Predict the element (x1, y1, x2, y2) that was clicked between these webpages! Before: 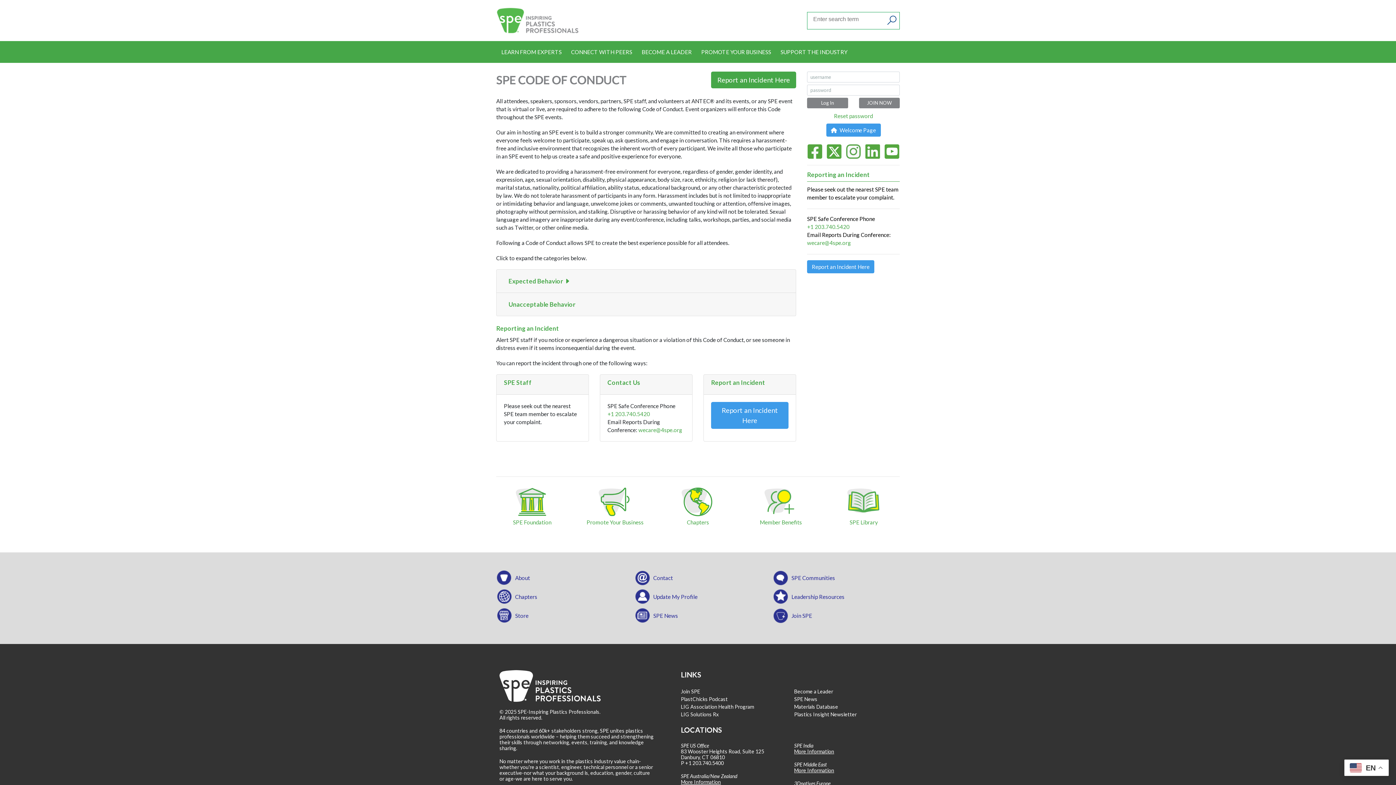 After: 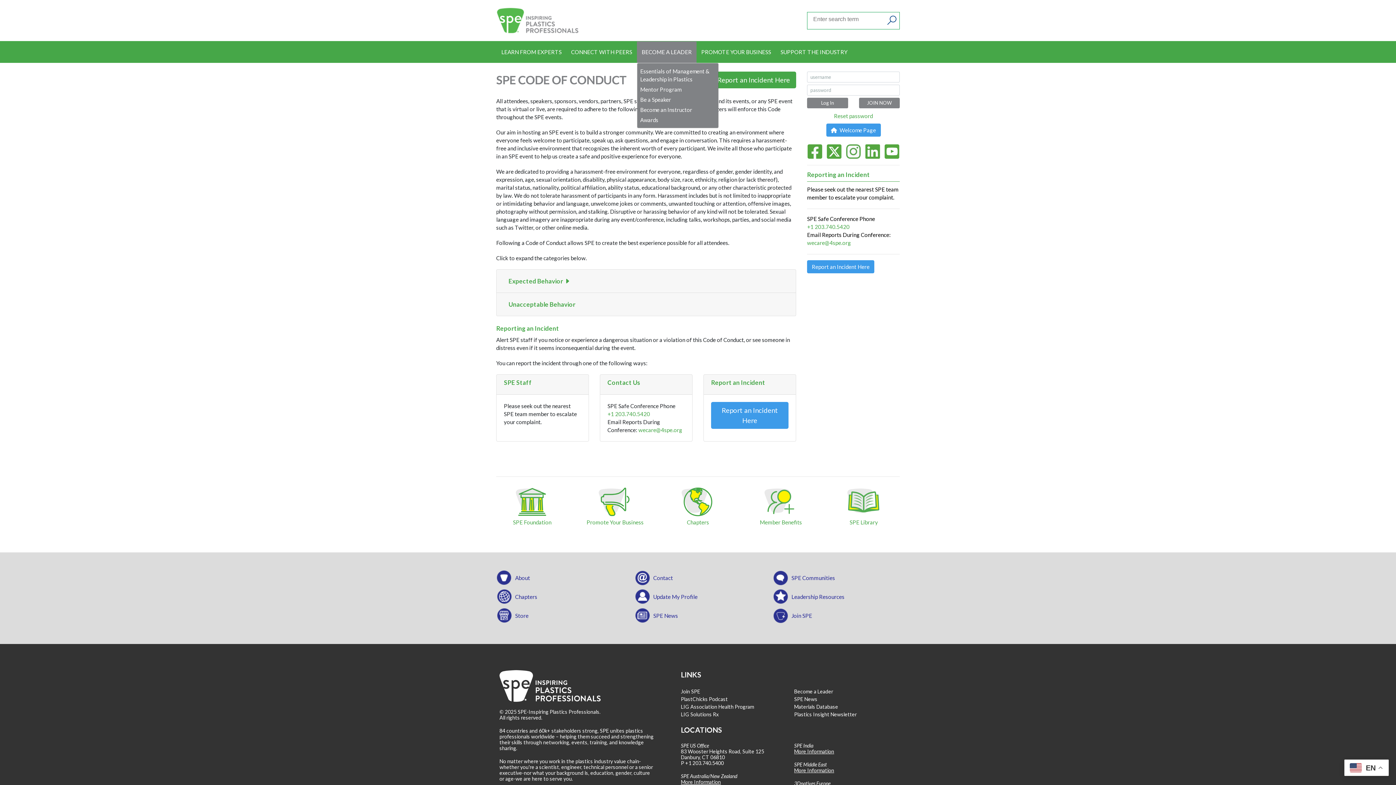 Action: label: BECOME A LEADER bbox: (637, 41, 696, 62)